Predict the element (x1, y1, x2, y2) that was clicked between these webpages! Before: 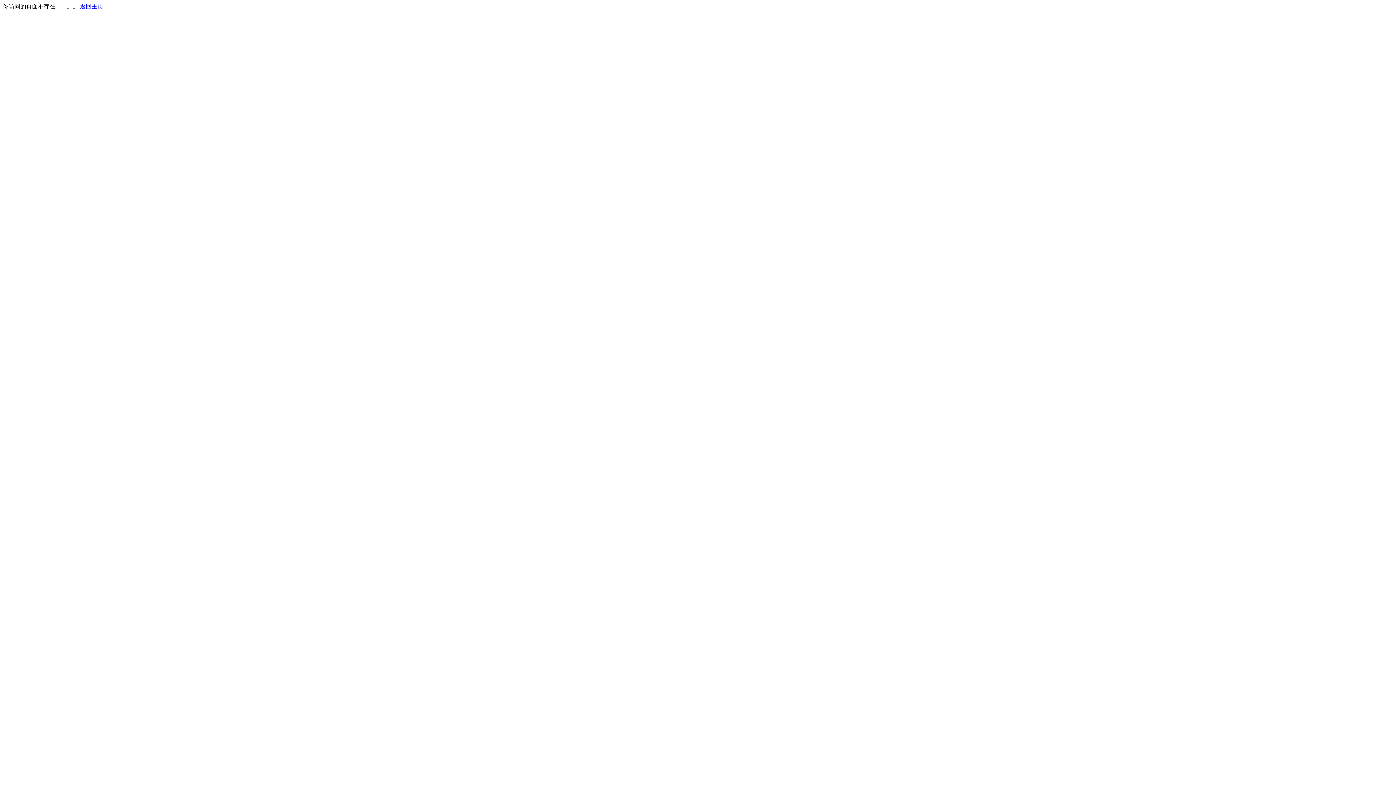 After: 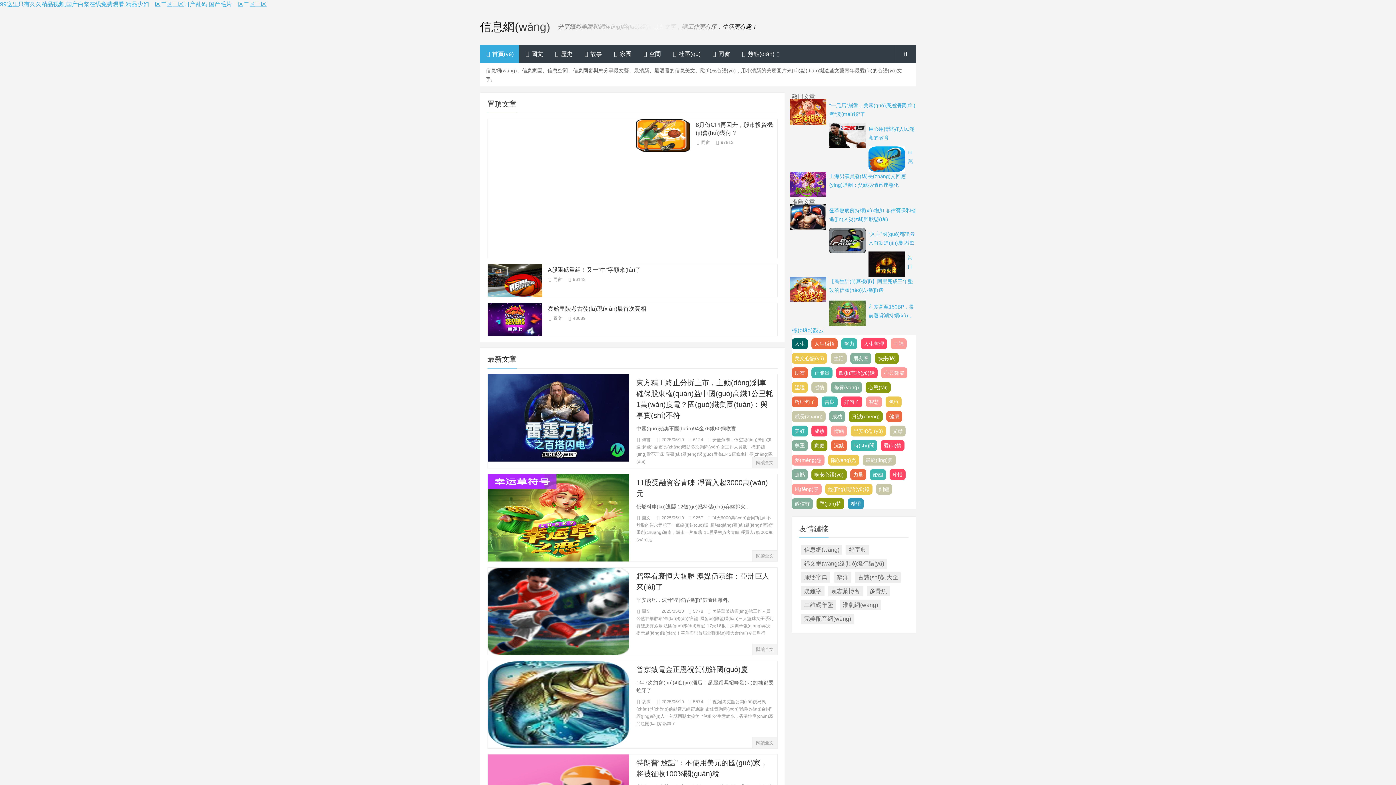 Action: label: 返回主页 bbox: (80, 3, 103, 9)